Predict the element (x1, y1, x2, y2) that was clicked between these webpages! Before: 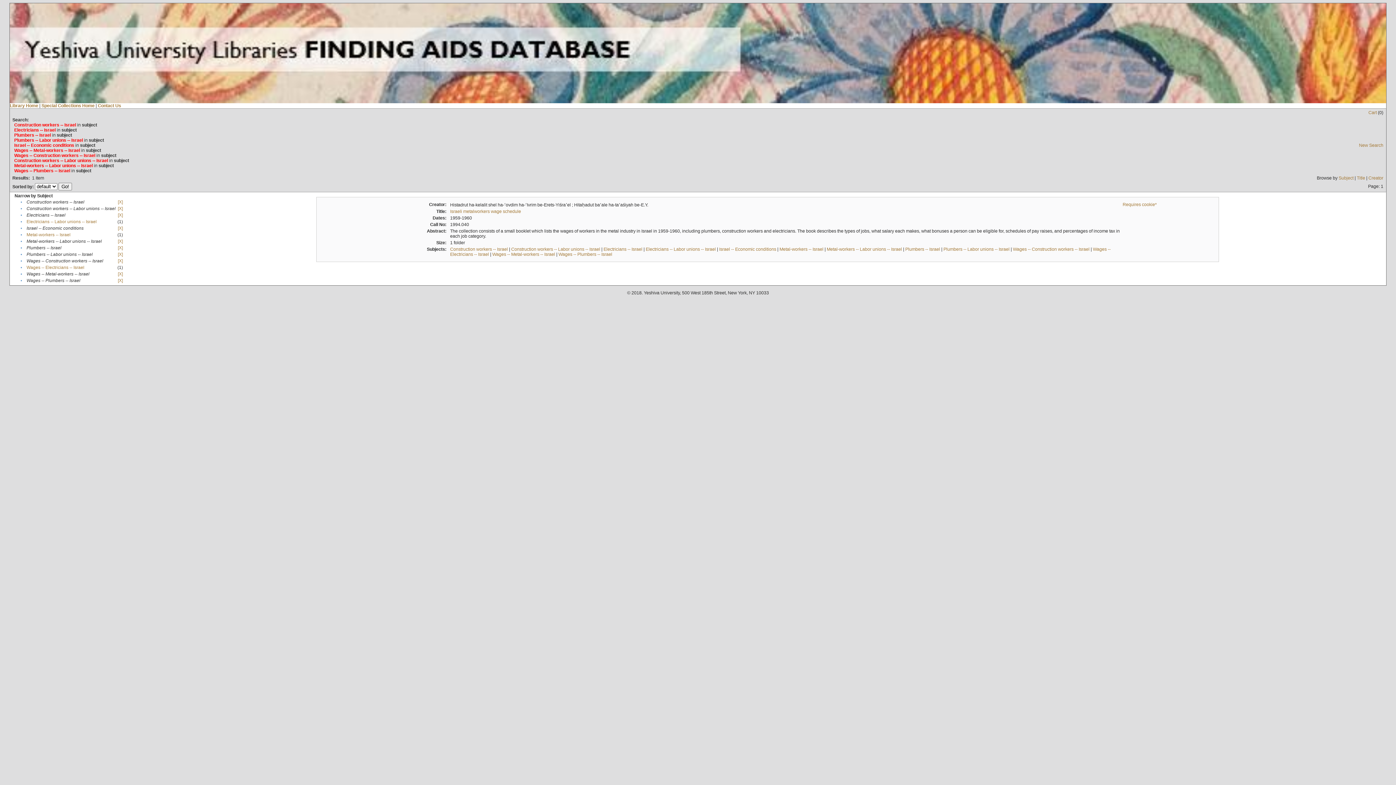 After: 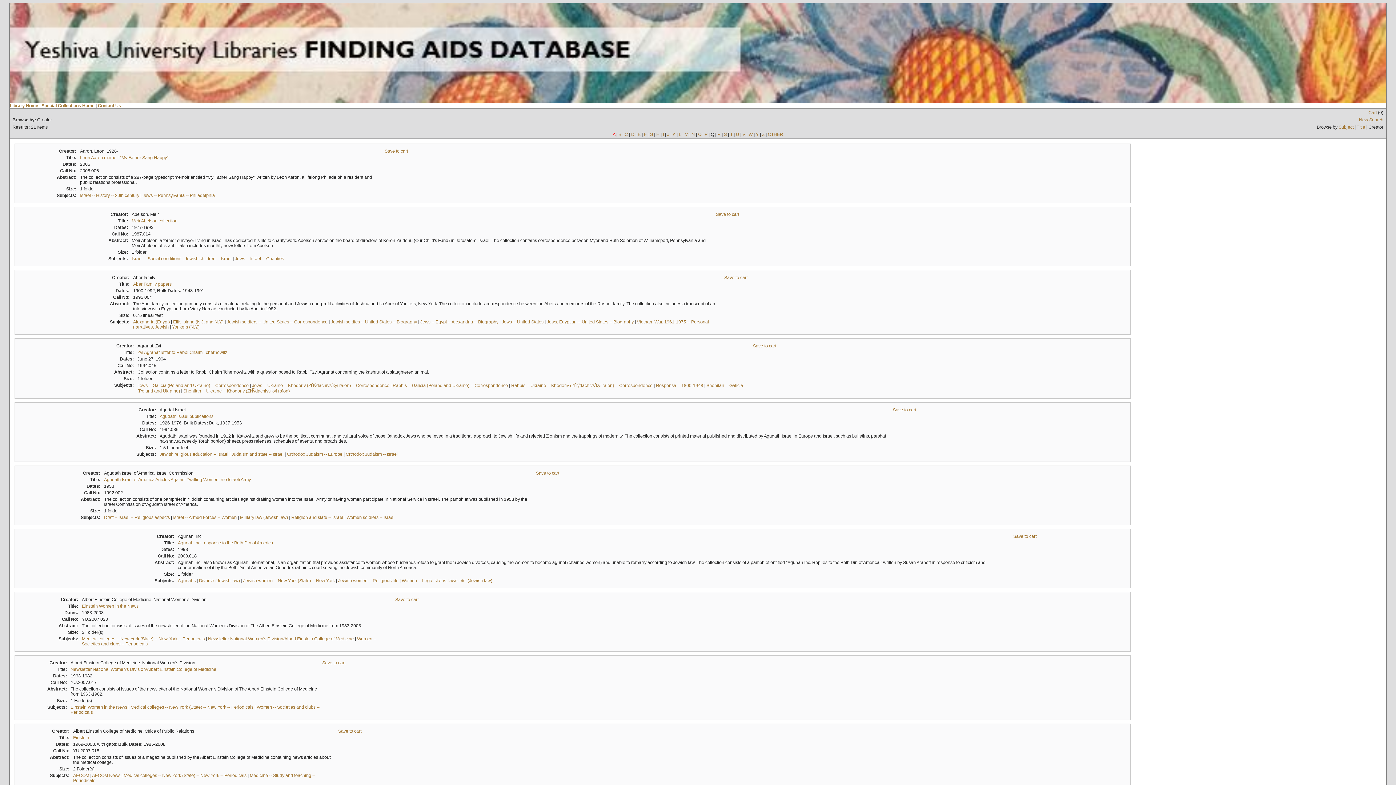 Action: bbox: (1368, 175, 1383, 180) label: Creator